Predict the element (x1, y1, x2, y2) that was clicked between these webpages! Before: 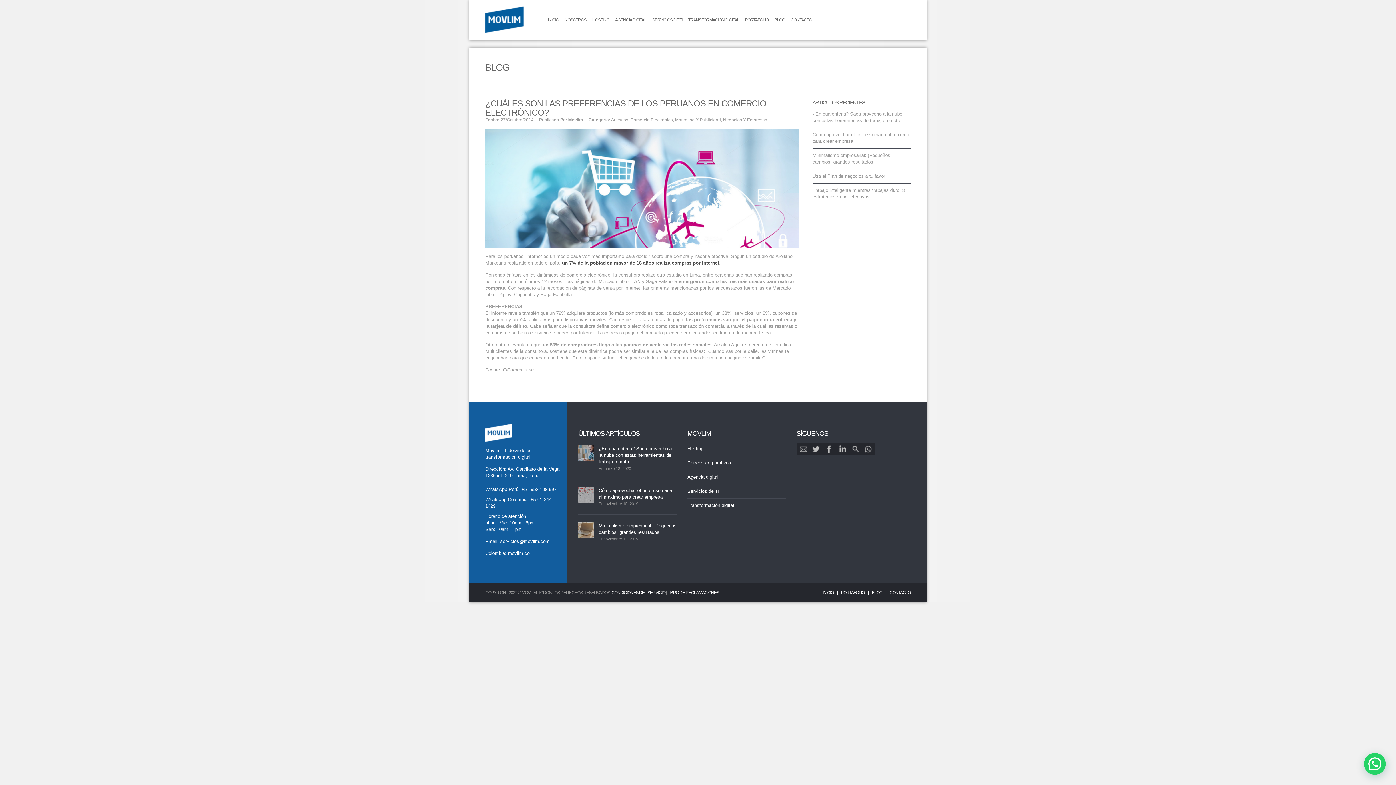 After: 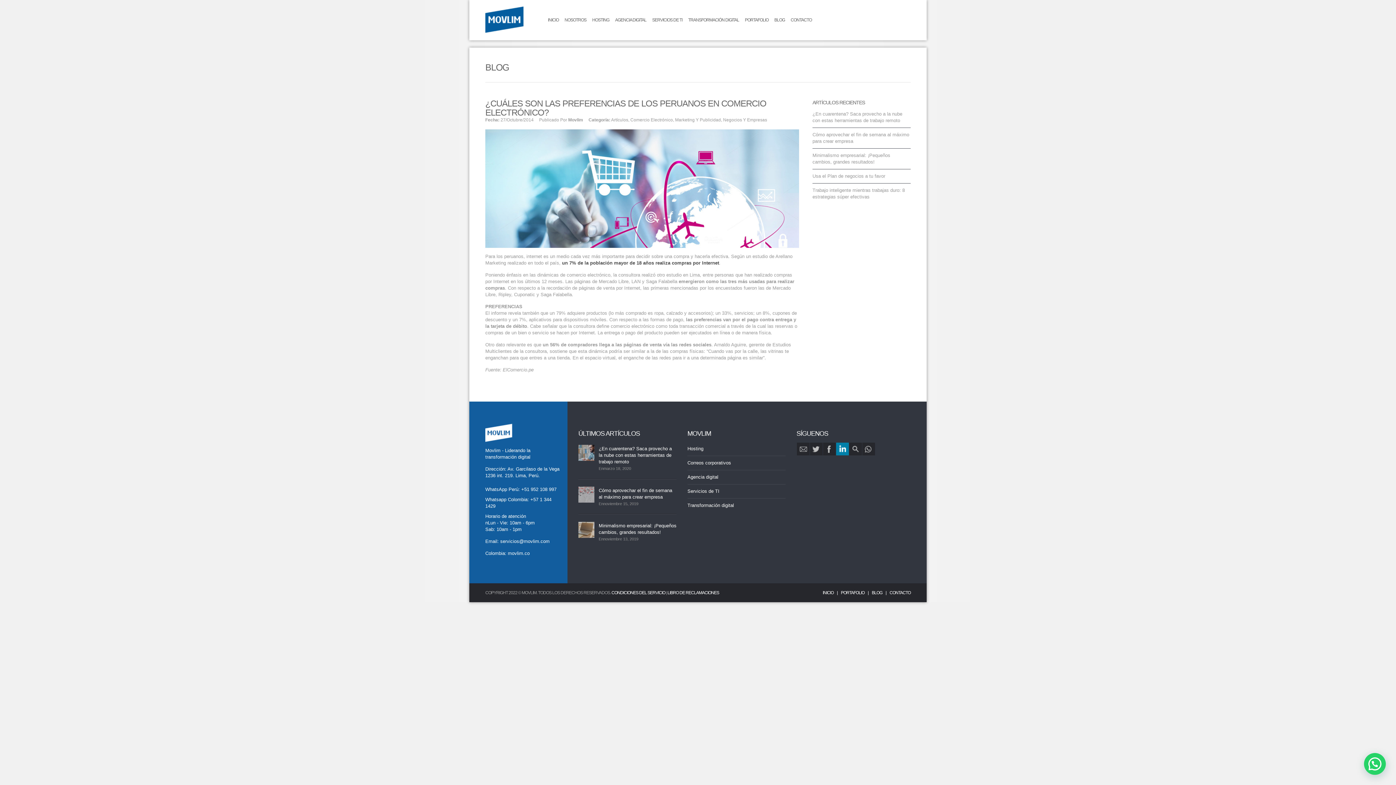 Action: bbox: (836, 443, 849, 455) label: LinkedIn